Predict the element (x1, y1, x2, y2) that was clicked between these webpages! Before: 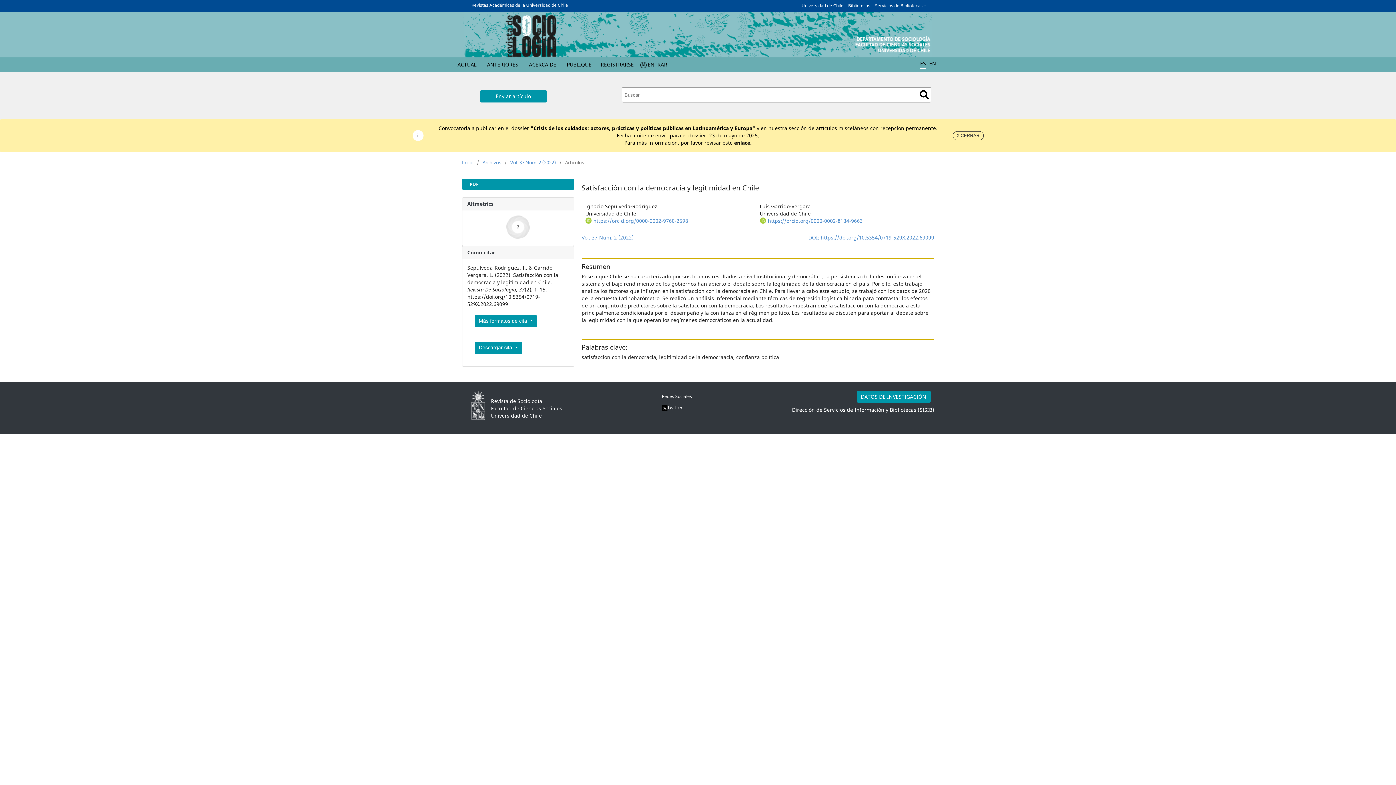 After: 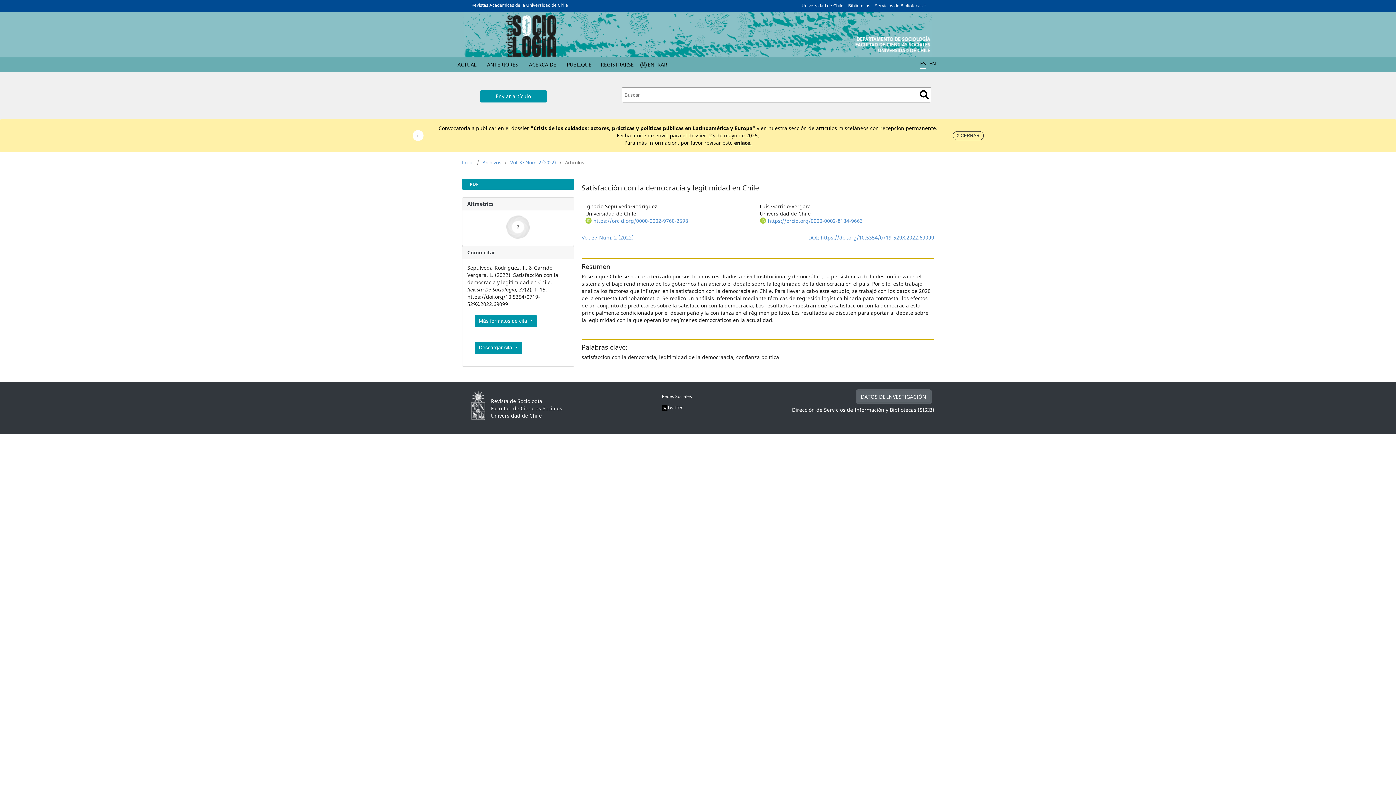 Action: label: DATOS DE INVESTIGACIÓN bbox: (856, 390, 930, 402)